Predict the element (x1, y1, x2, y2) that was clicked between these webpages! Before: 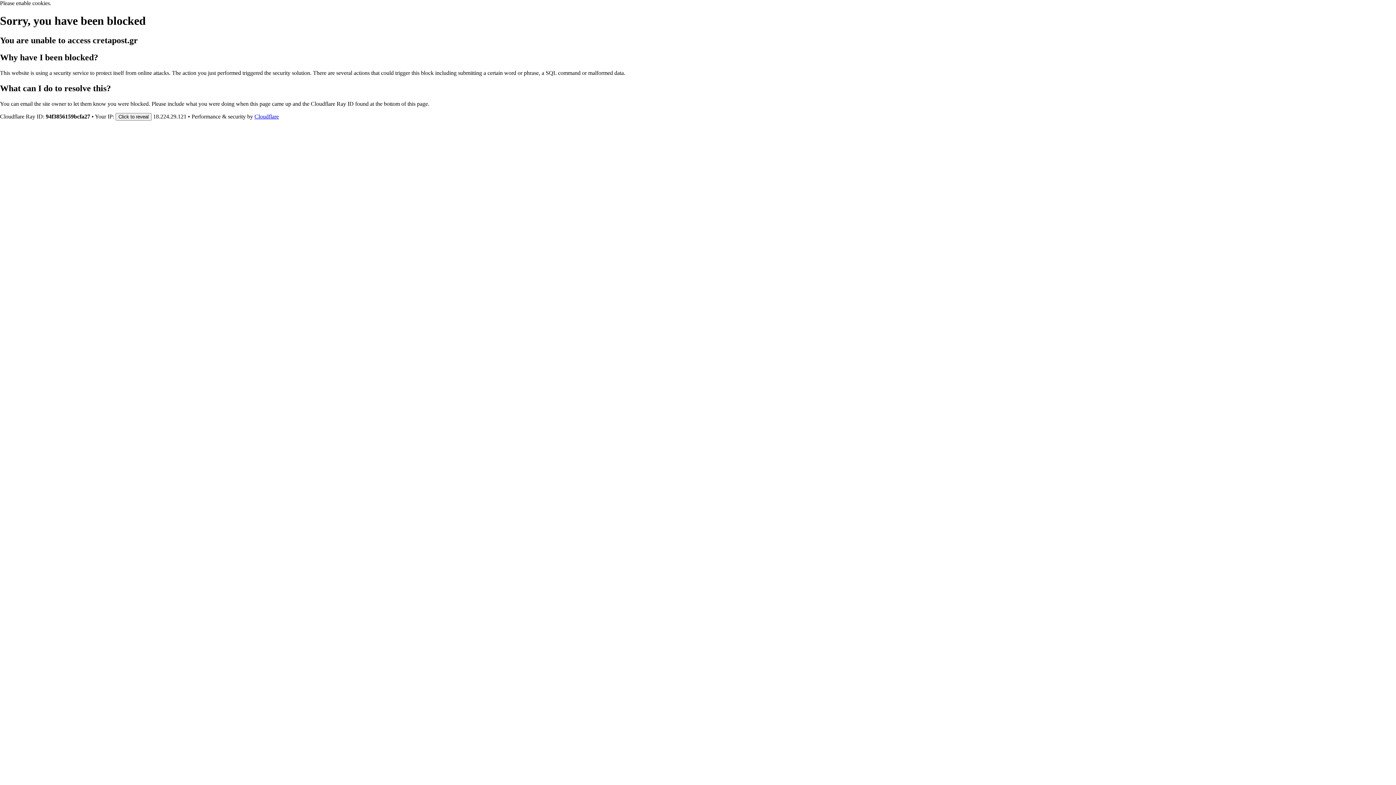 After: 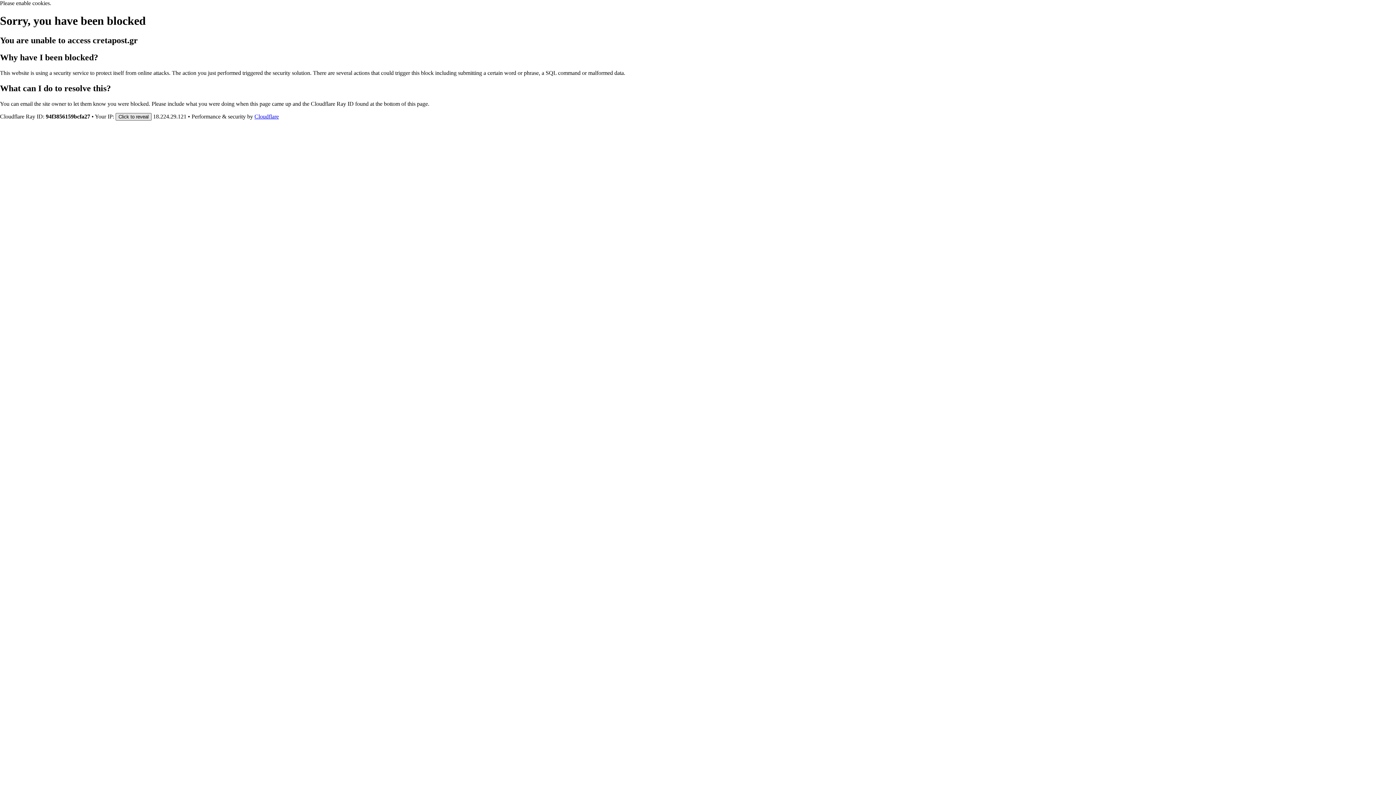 Action: bbox: (115, 112, 151, 120) label: Click to reveal